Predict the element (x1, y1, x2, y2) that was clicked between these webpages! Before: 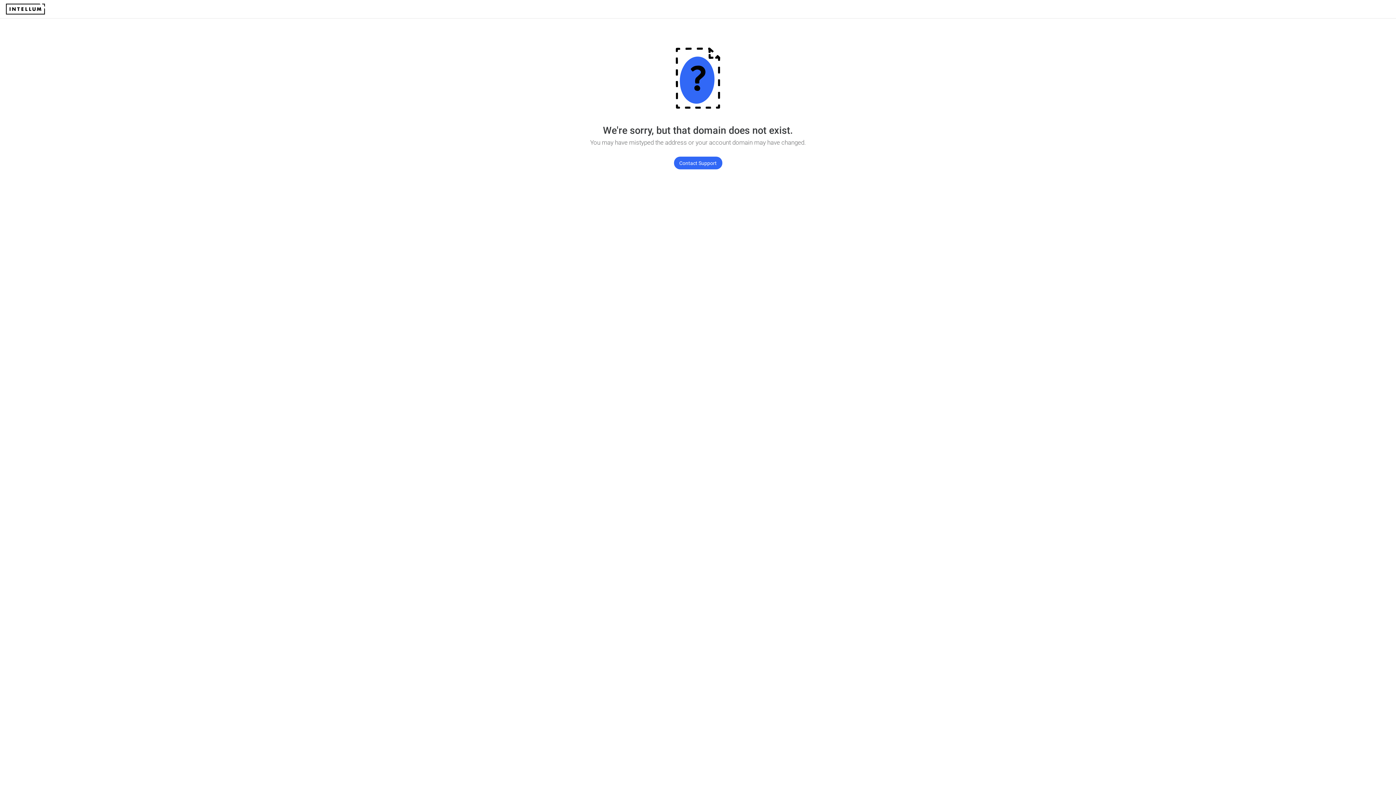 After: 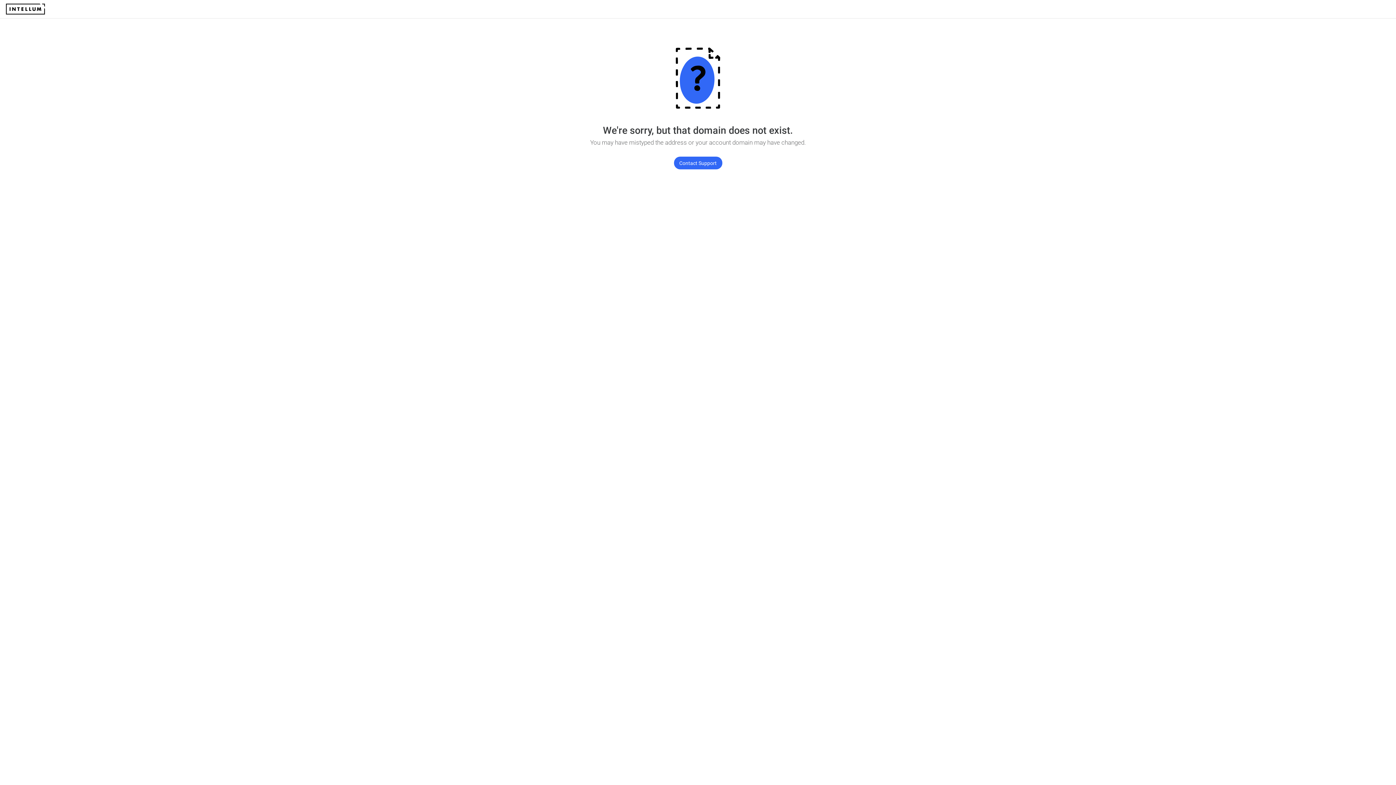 Action: bbox: (674, 156, 722, 169) label: Contact Support